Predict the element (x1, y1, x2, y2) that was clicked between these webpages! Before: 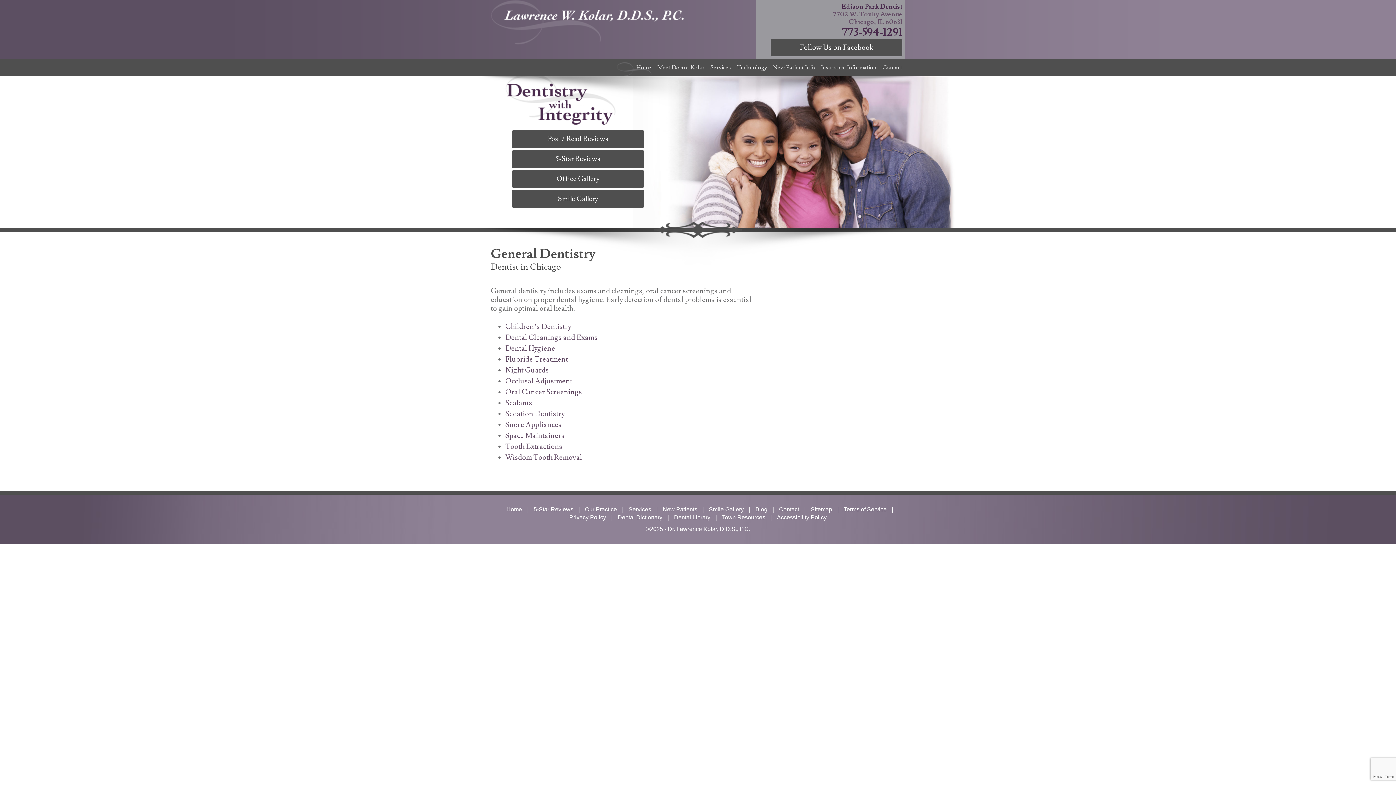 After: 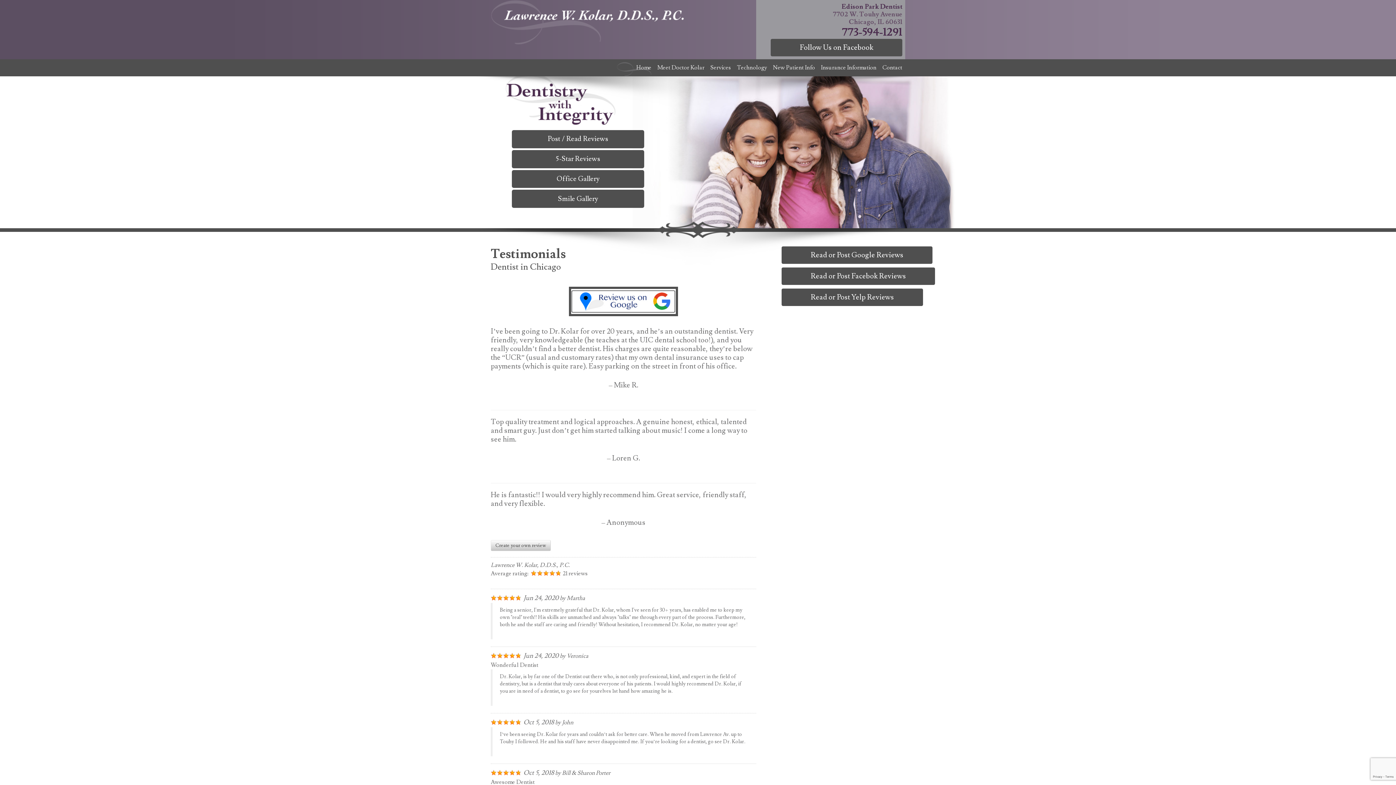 Action: label: Post / Read Reviews bbox: (511, 130, 644, 148)